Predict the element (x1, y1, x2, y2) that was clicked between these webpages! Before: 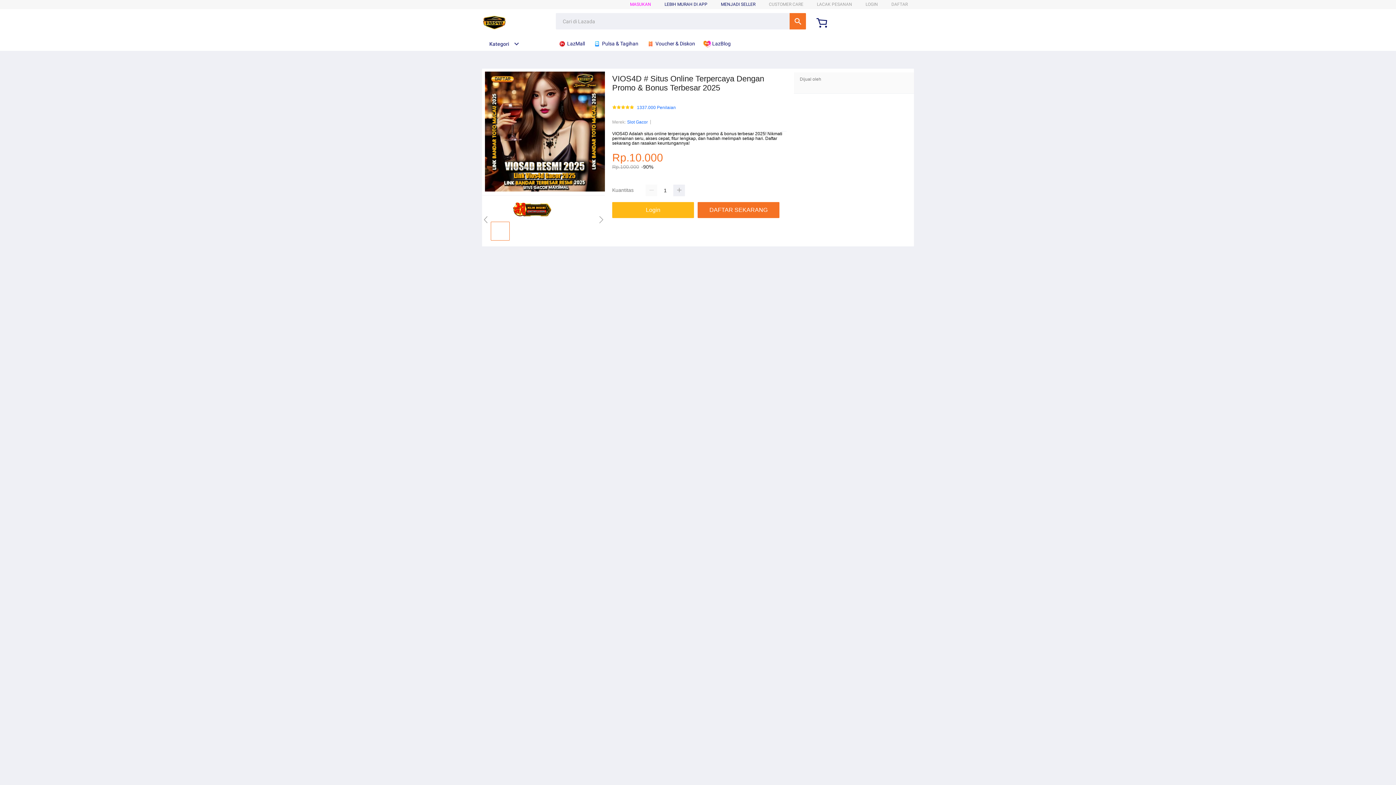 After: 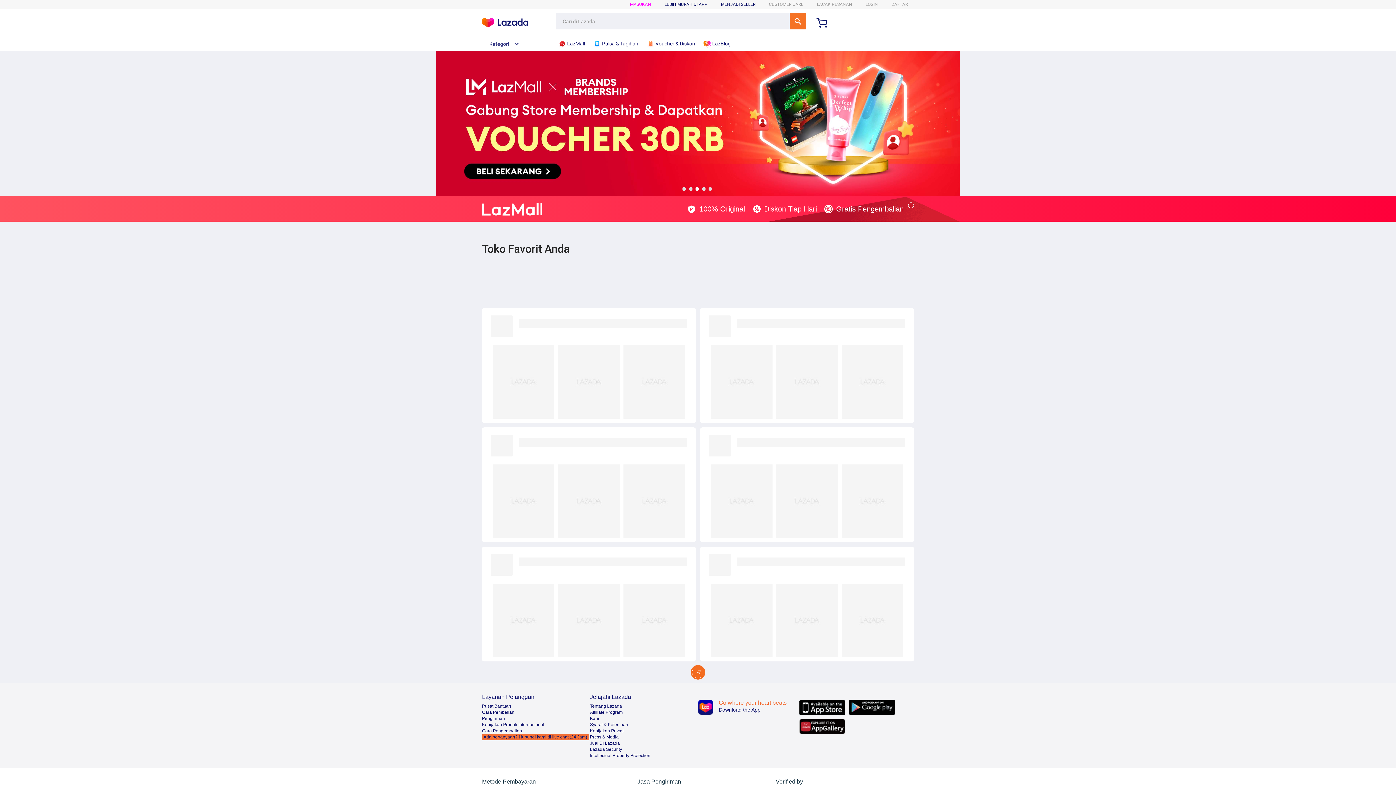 Action: label:  LazMall bbox: (558, 36, 588, 50)